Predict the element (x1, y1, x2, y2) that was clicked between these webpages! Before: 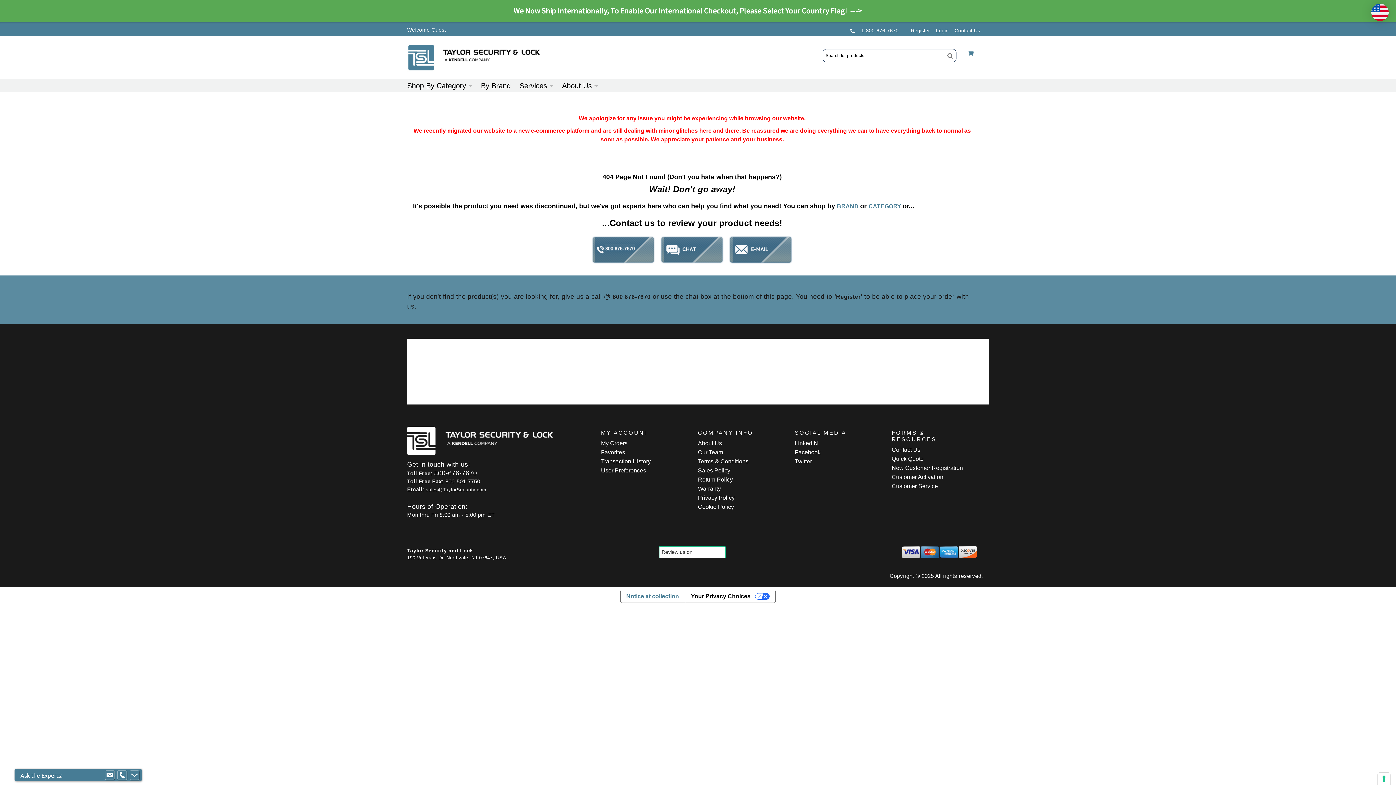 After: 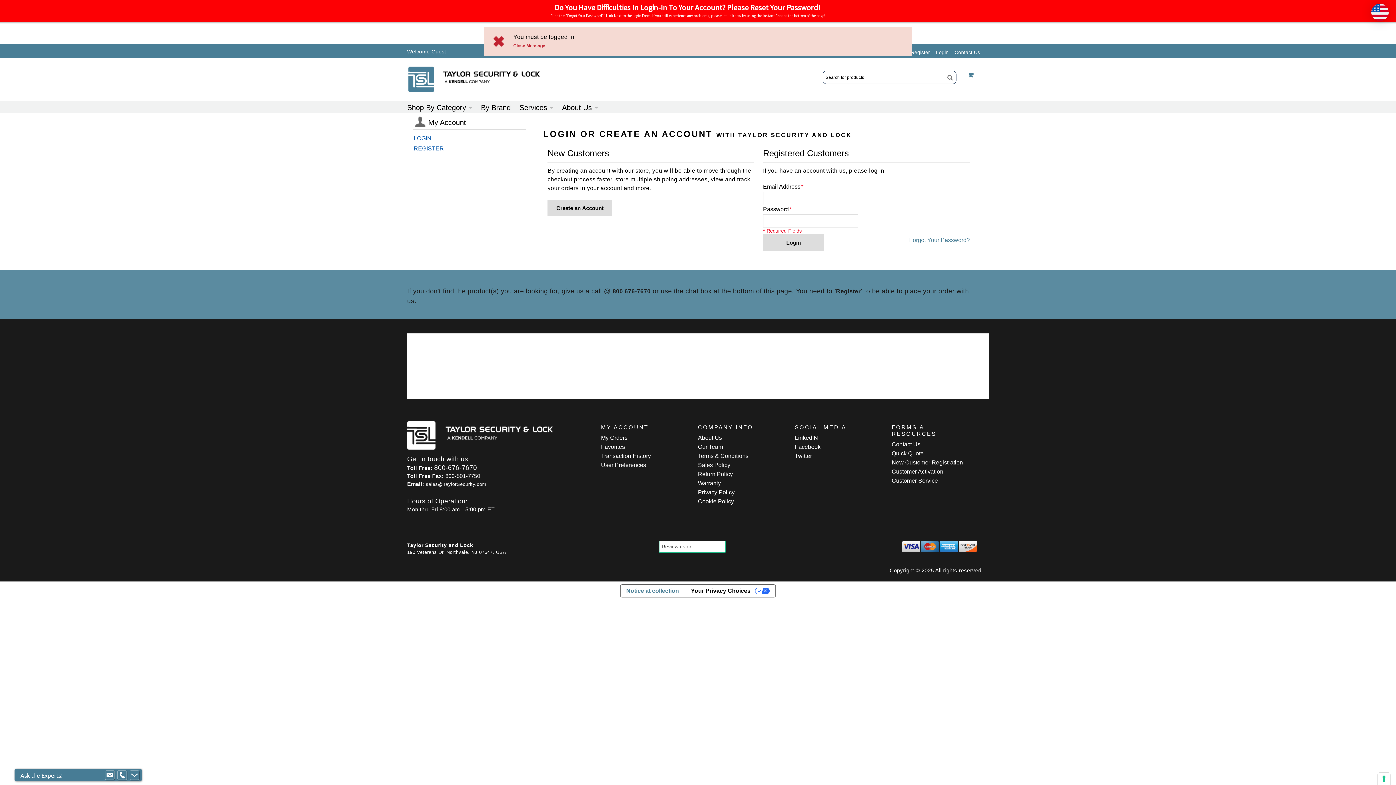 Action: bbox: (601, 417, 627, 426) label: My Orders